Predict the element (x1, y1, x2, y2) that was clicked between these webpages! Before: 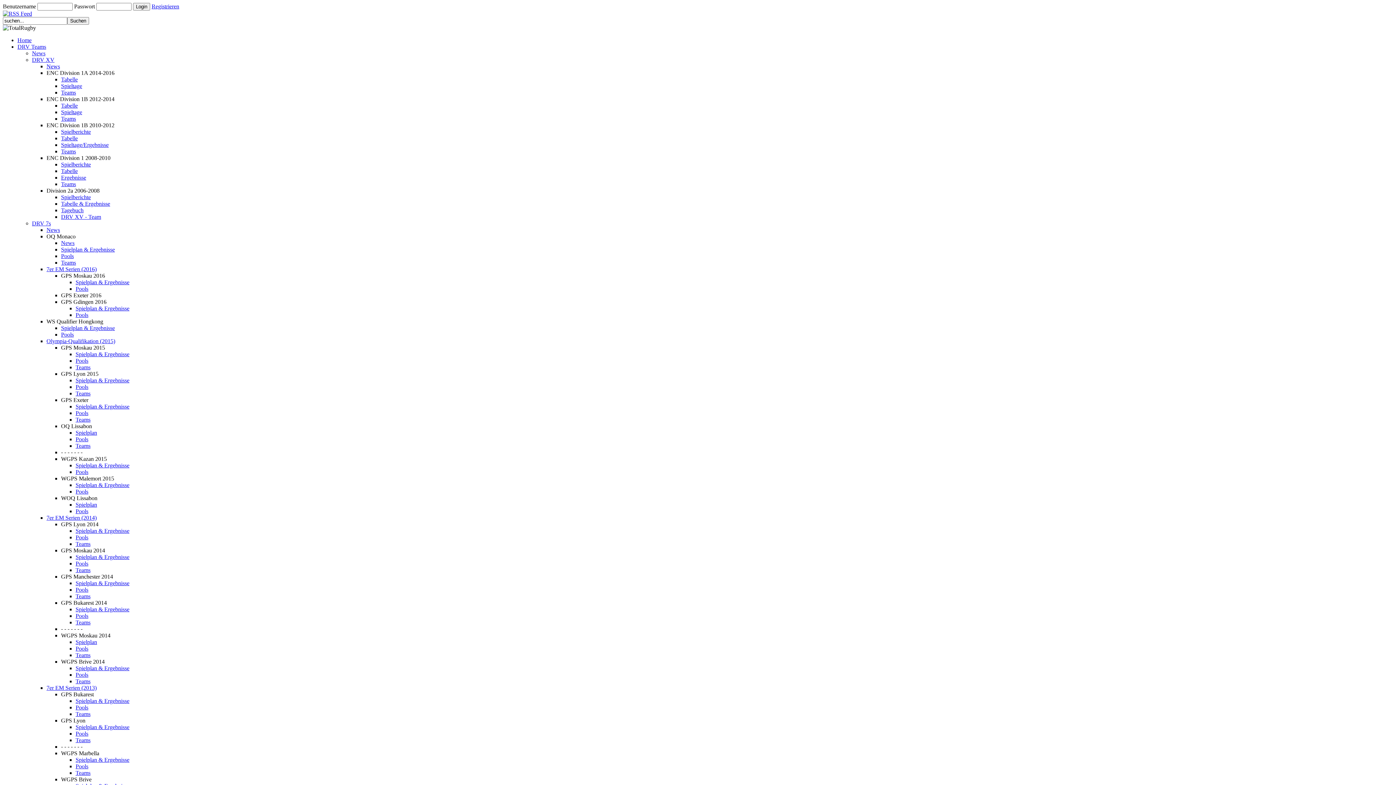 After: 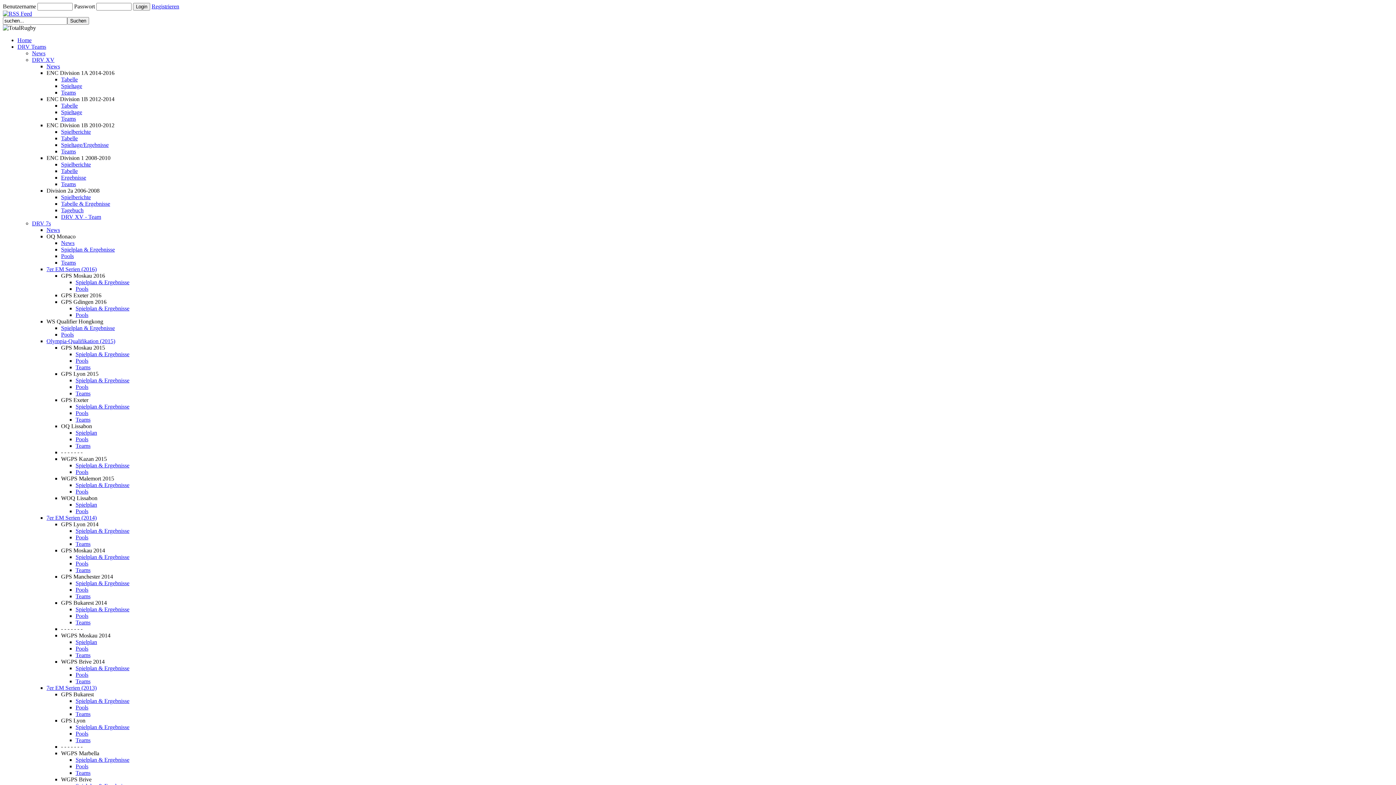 Action: label: Spielplan & Ergebnisse bbox: (75, 351, 129, 357)